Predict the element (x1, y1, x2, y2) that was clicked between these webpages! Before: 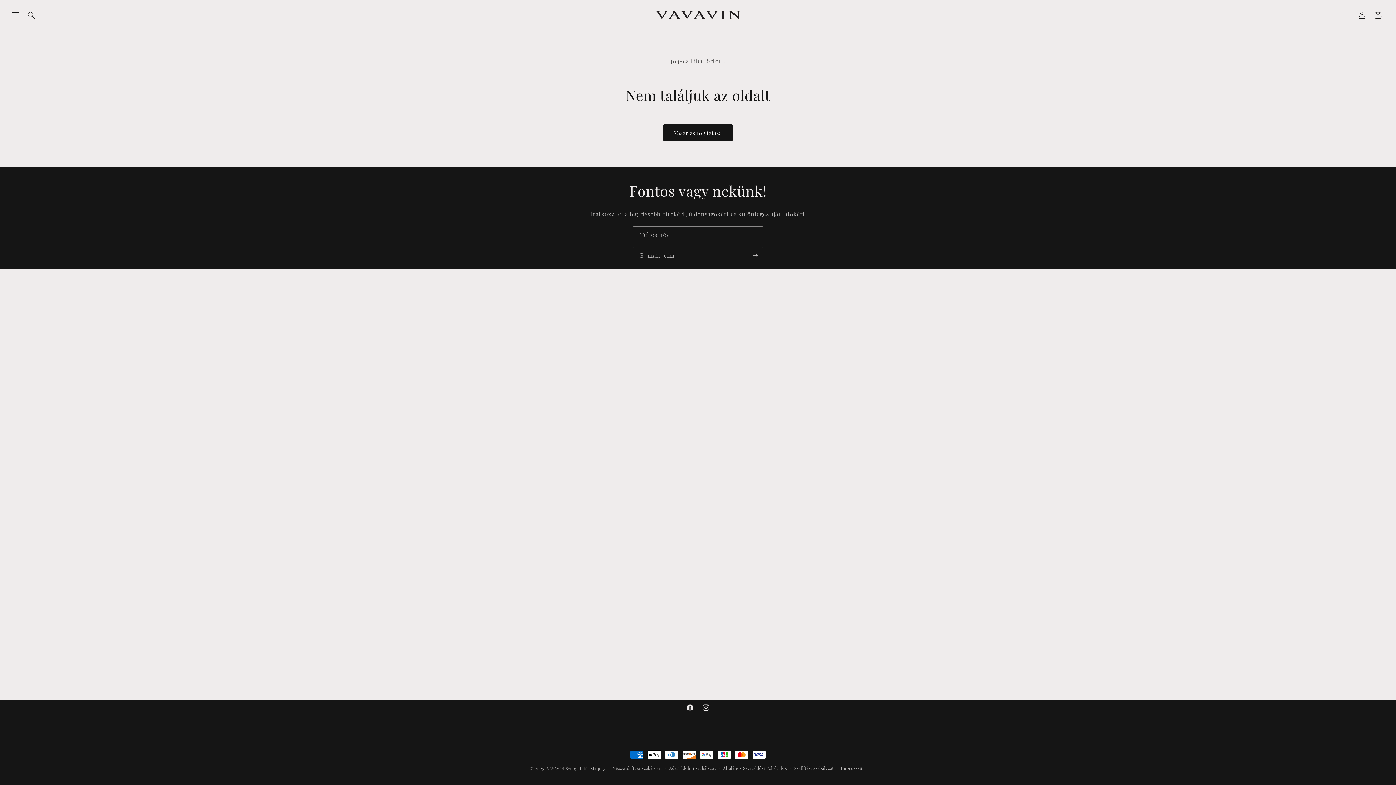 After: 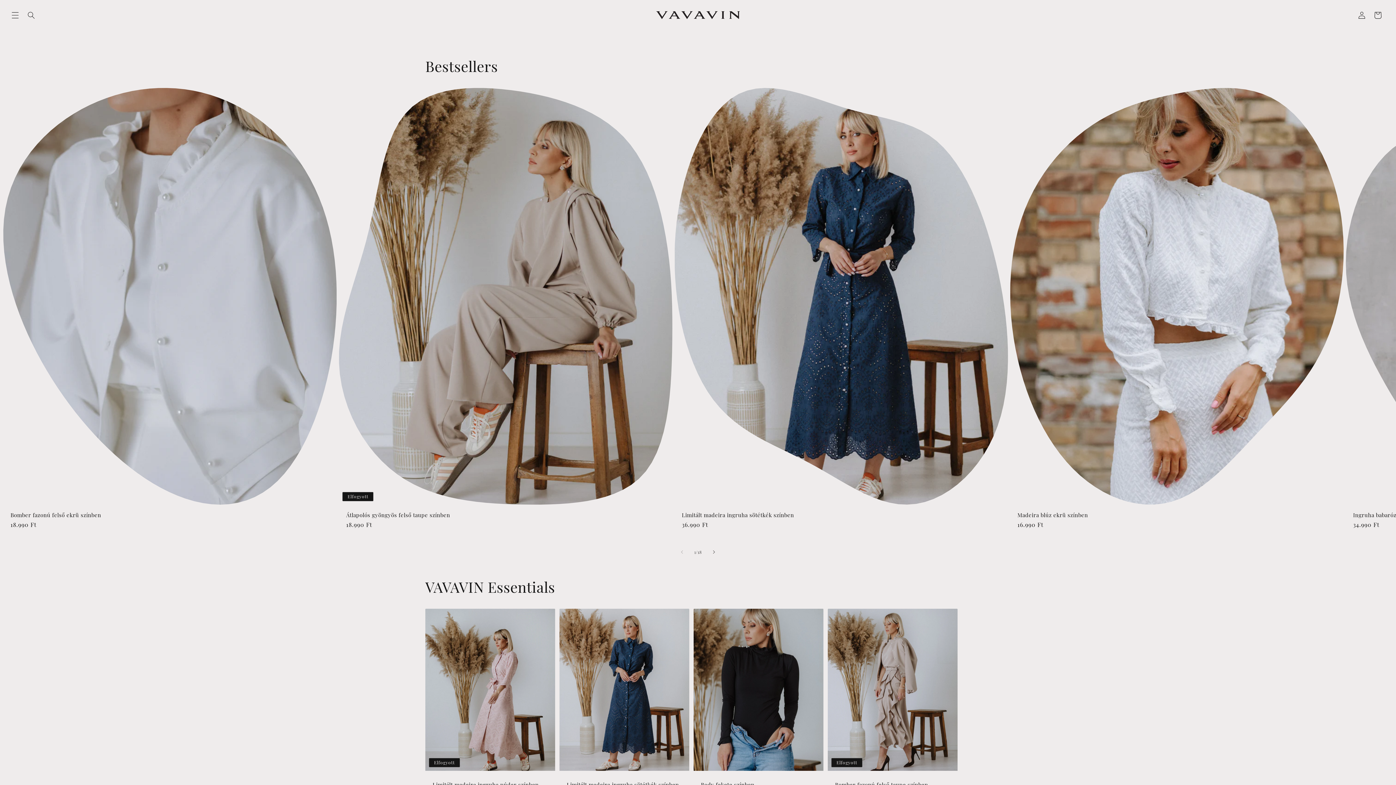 Action: bbox: (547, 766, 564, 771) label: VAVAVIN